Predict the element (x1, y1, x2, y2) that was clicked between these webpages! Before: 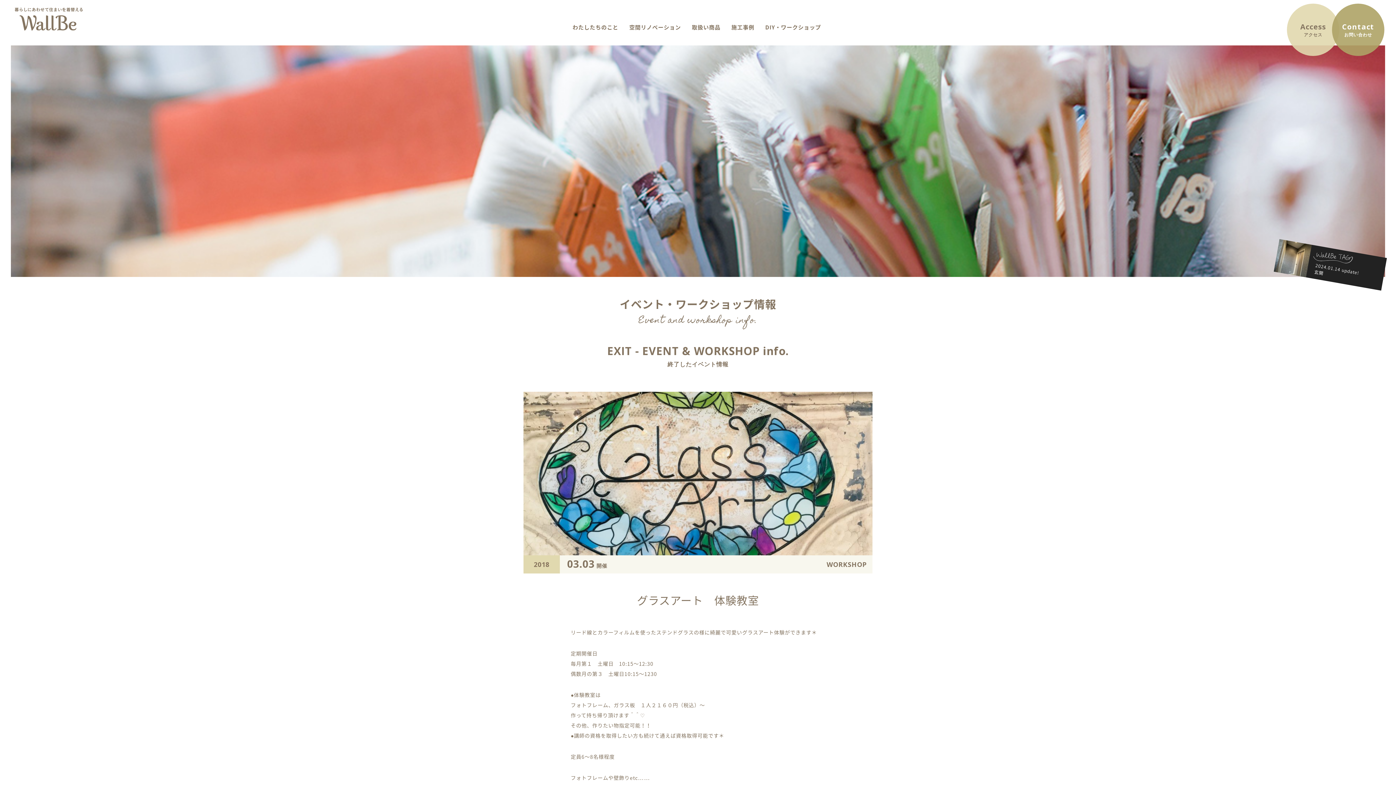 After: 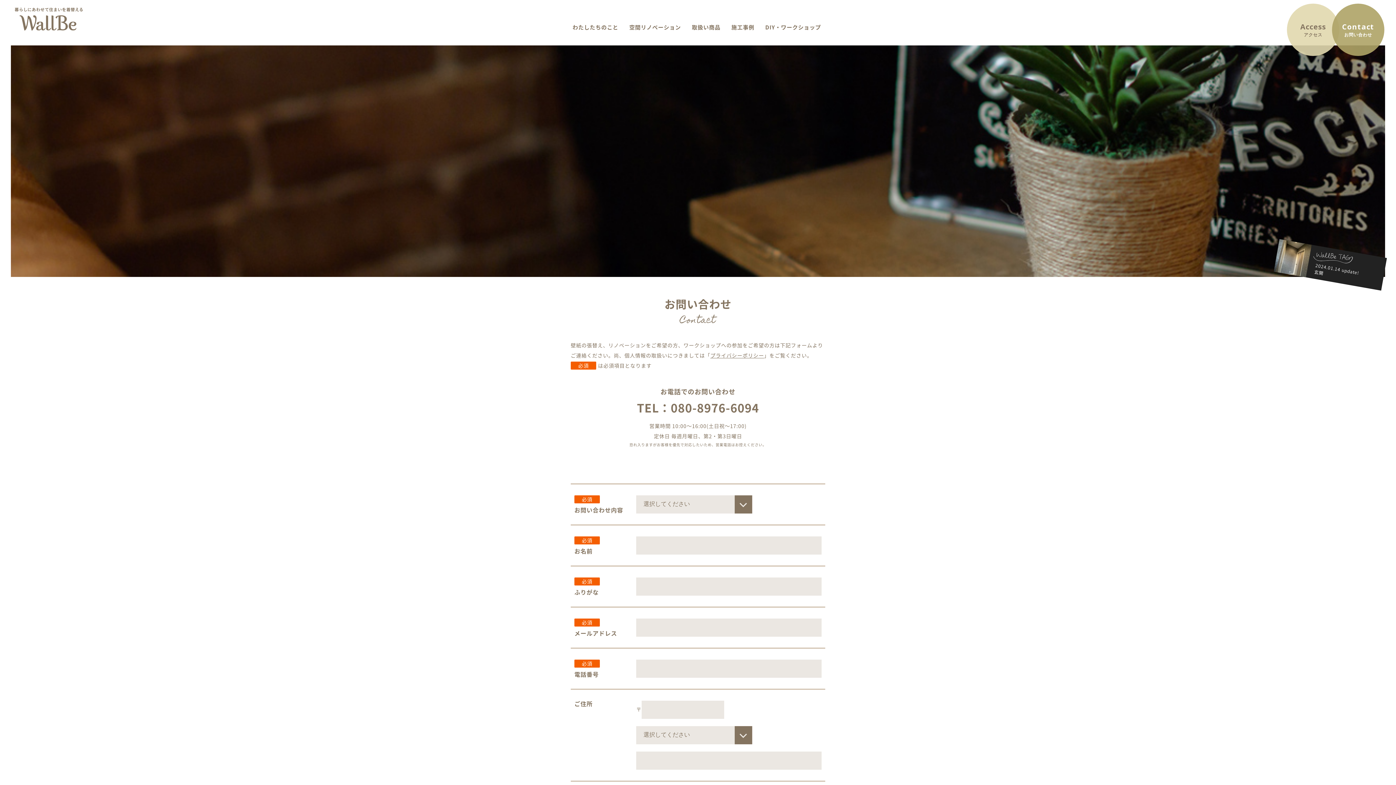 Action: label: Contact
お問い合わせ bbox: (1332, 3, 1384, 56)